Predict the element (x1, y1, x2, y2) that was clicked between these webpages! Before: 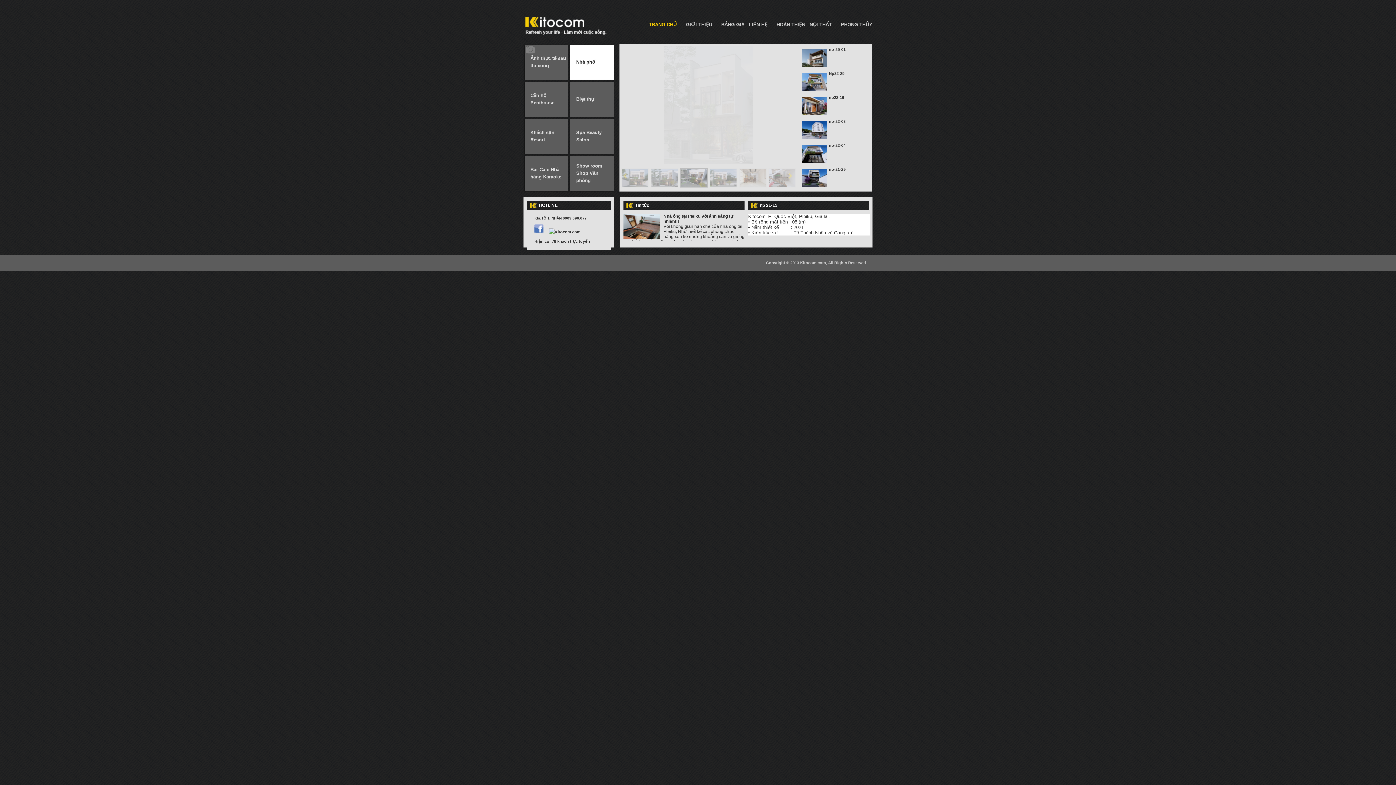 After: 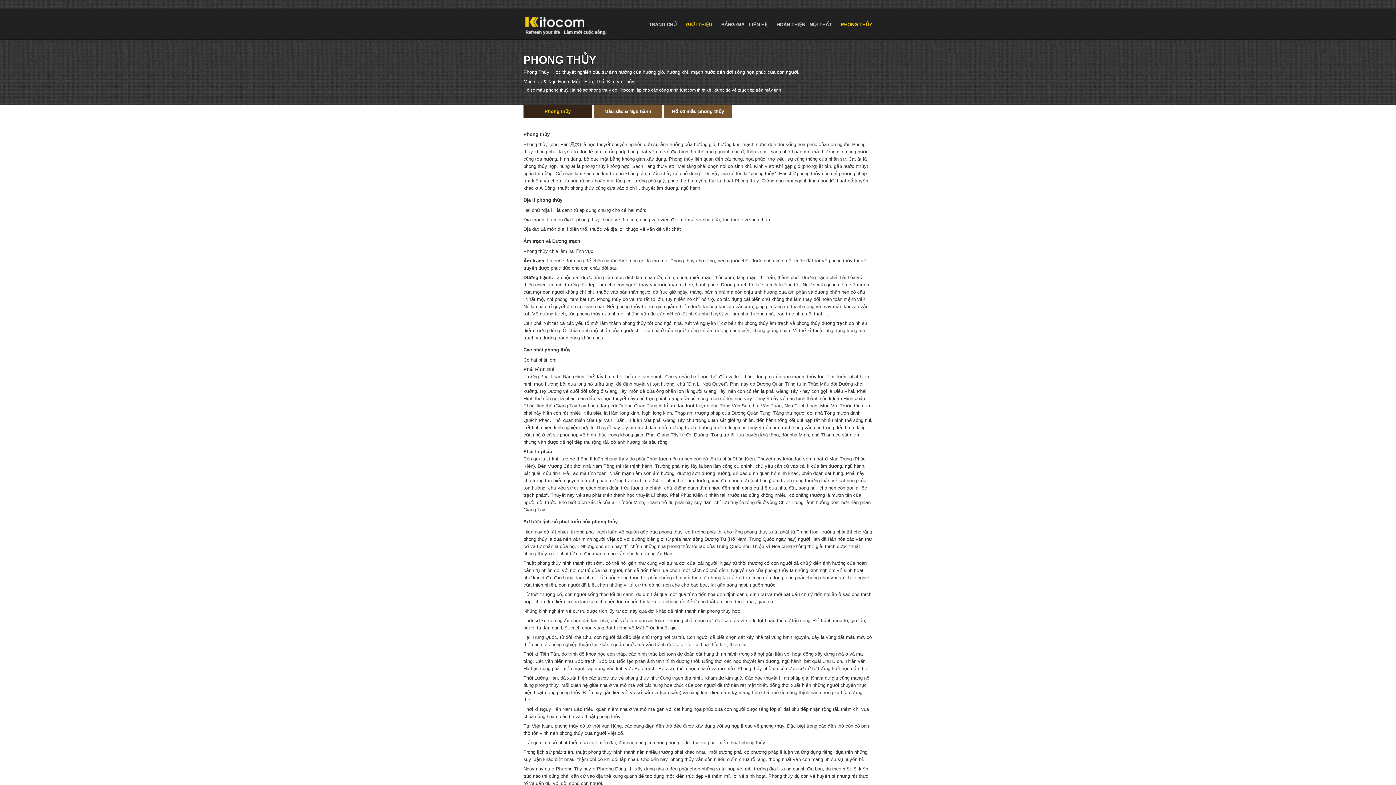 Action: bbox: (841, 21, 872, 27) label: PHONG THỦY